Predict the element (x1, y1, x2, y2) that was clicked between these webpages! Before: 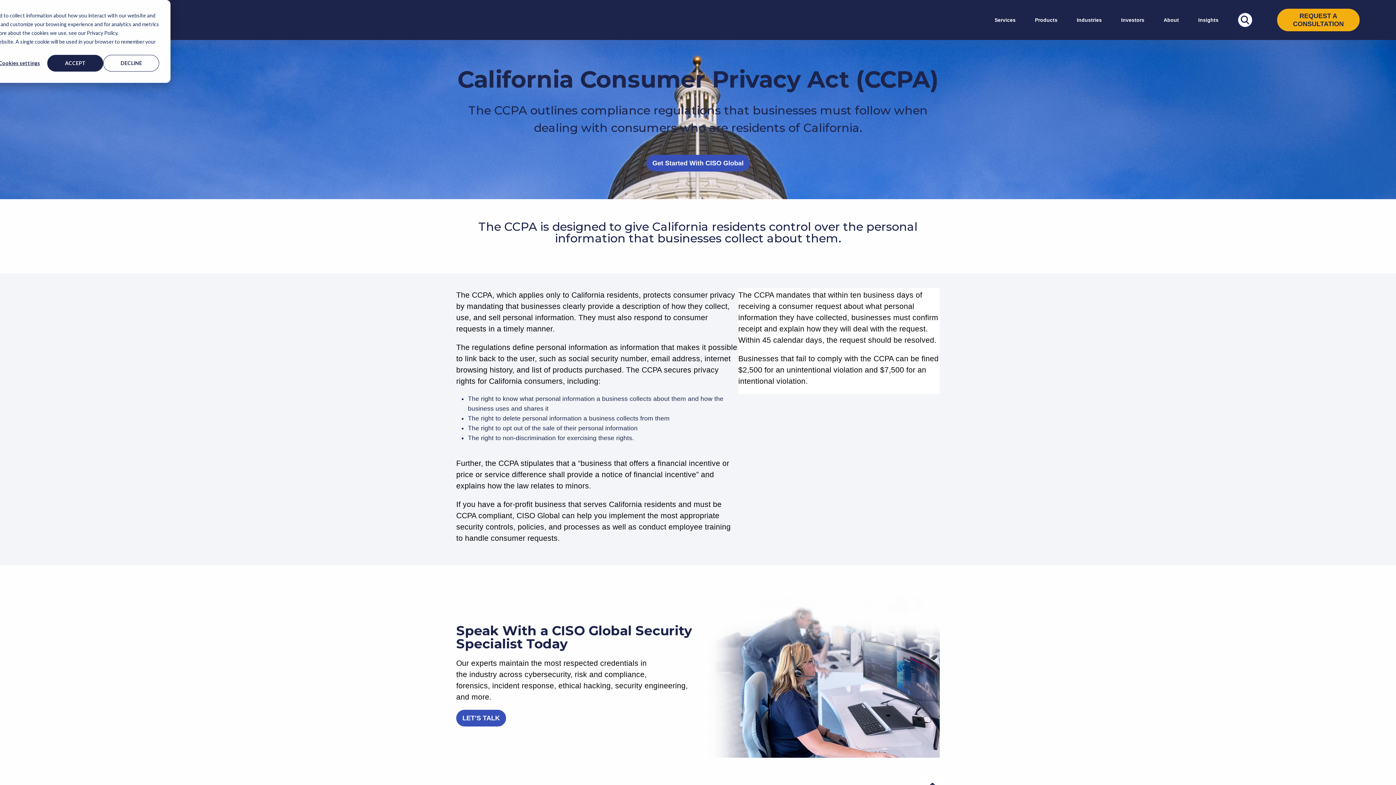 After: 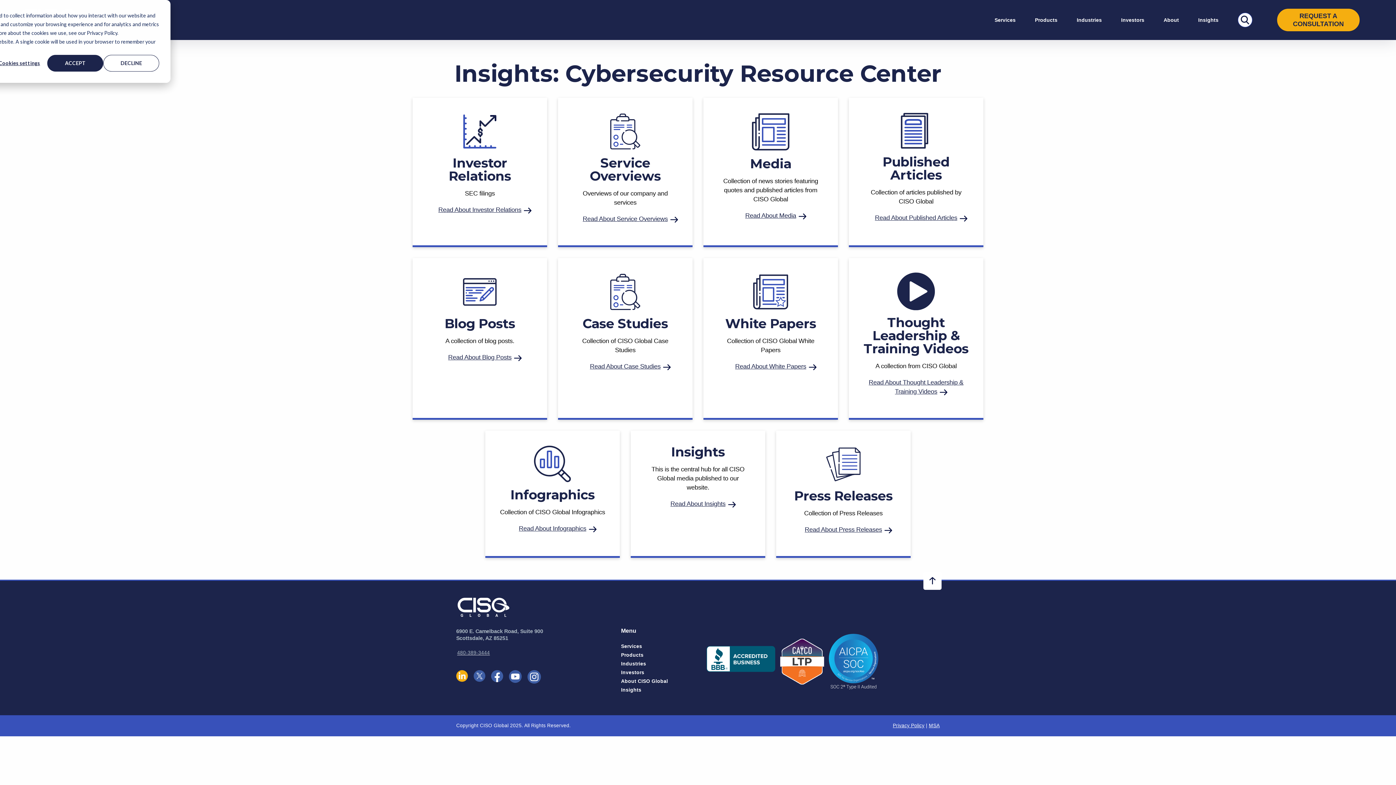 Action: label: Insights bbox: (1185, 8, 1225, 31)